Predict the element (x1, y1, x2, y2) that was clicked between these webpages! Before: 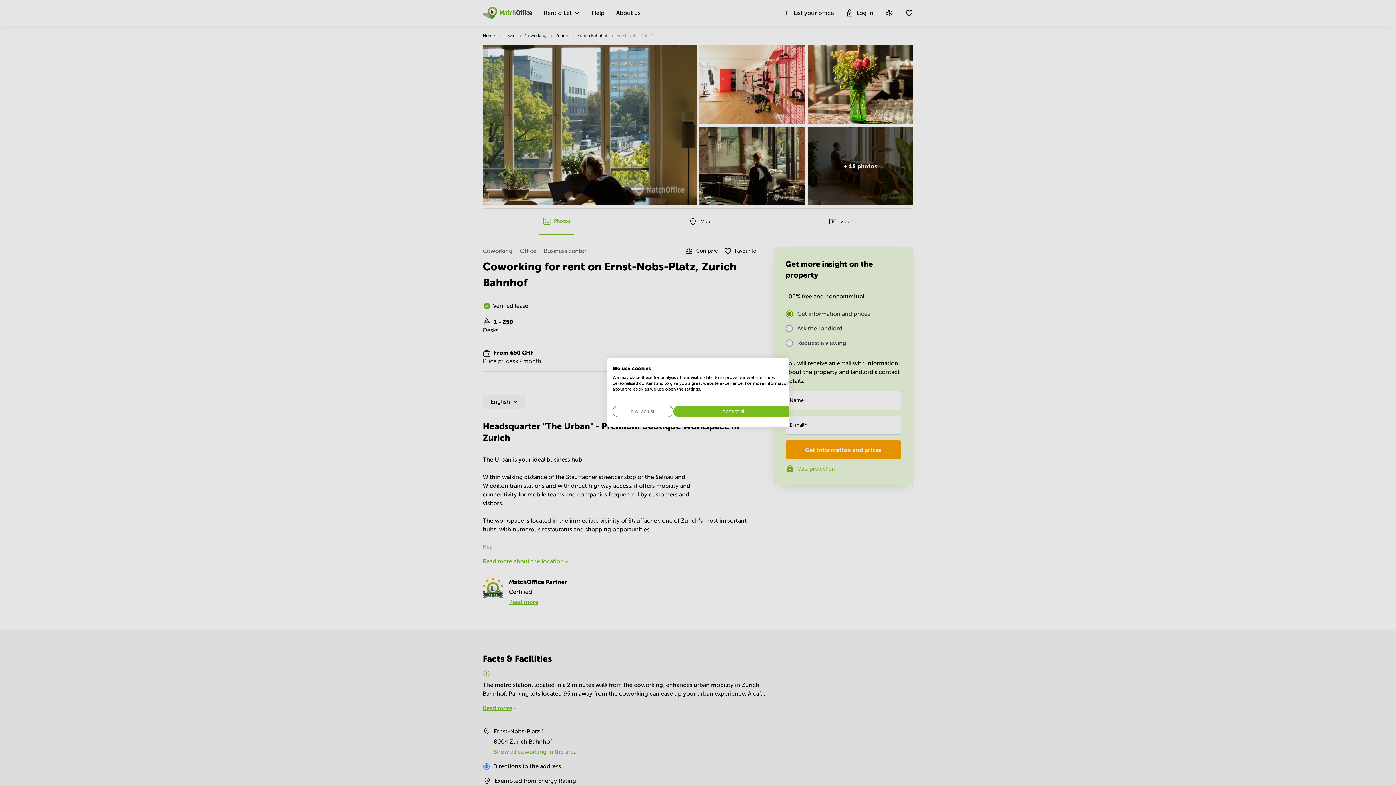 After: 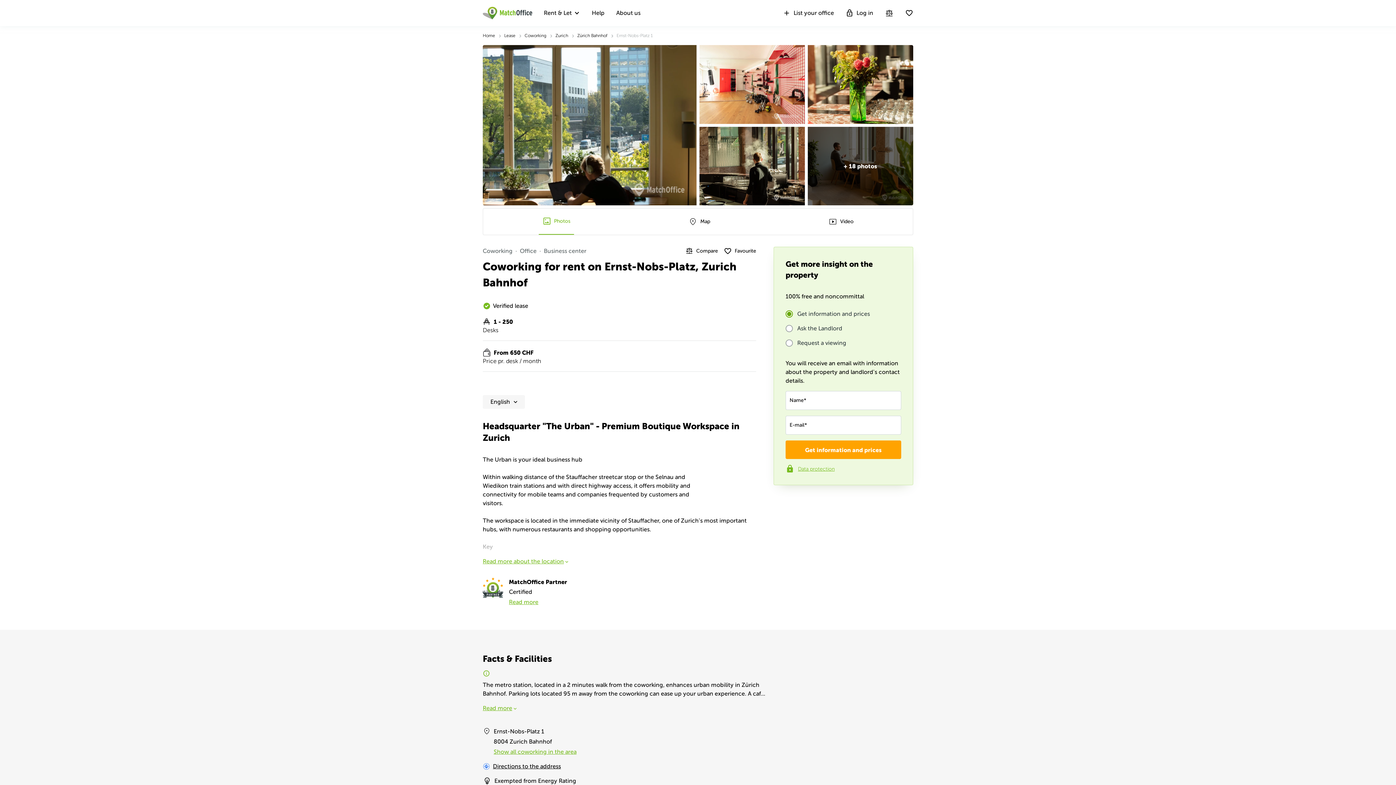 Action: label: Accept all cookies bbox: (673, 406, 794, 417)